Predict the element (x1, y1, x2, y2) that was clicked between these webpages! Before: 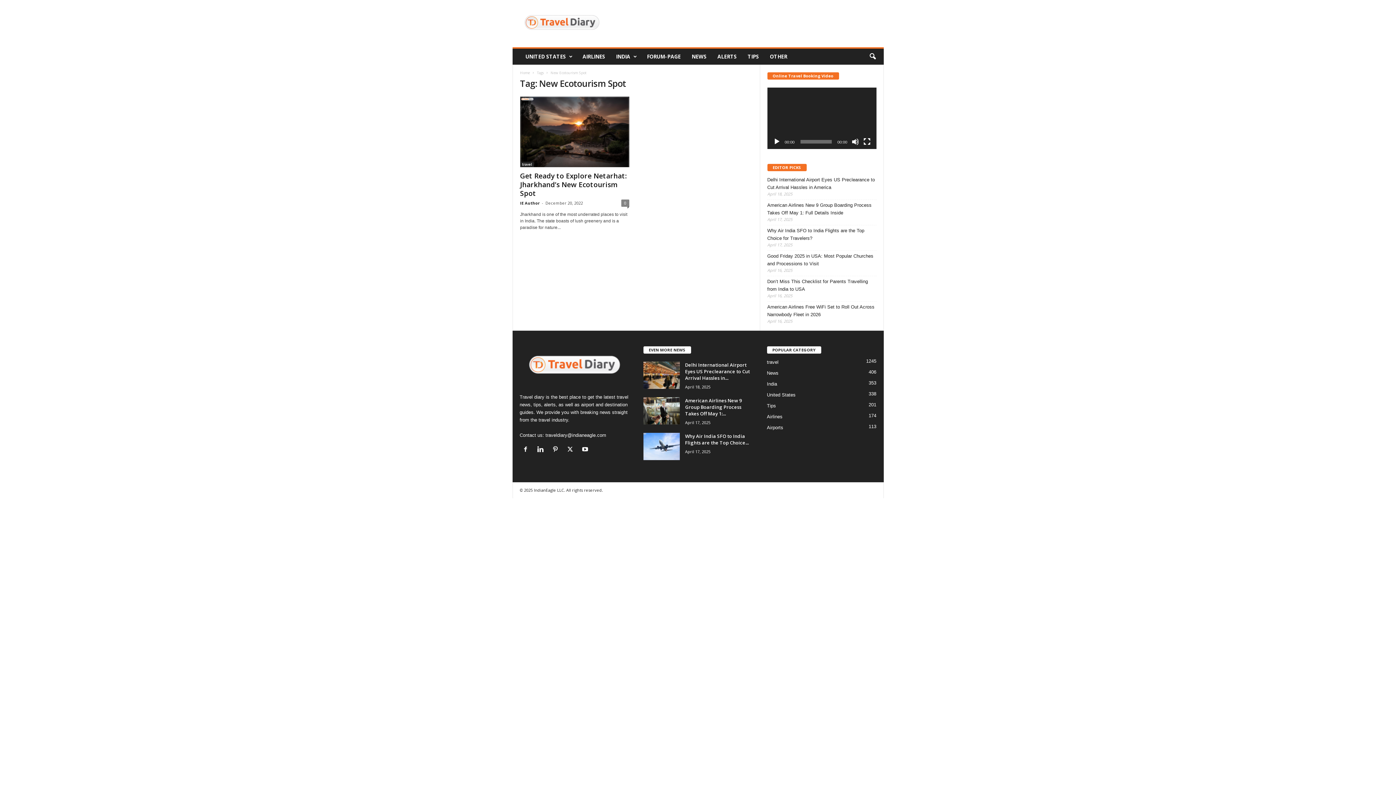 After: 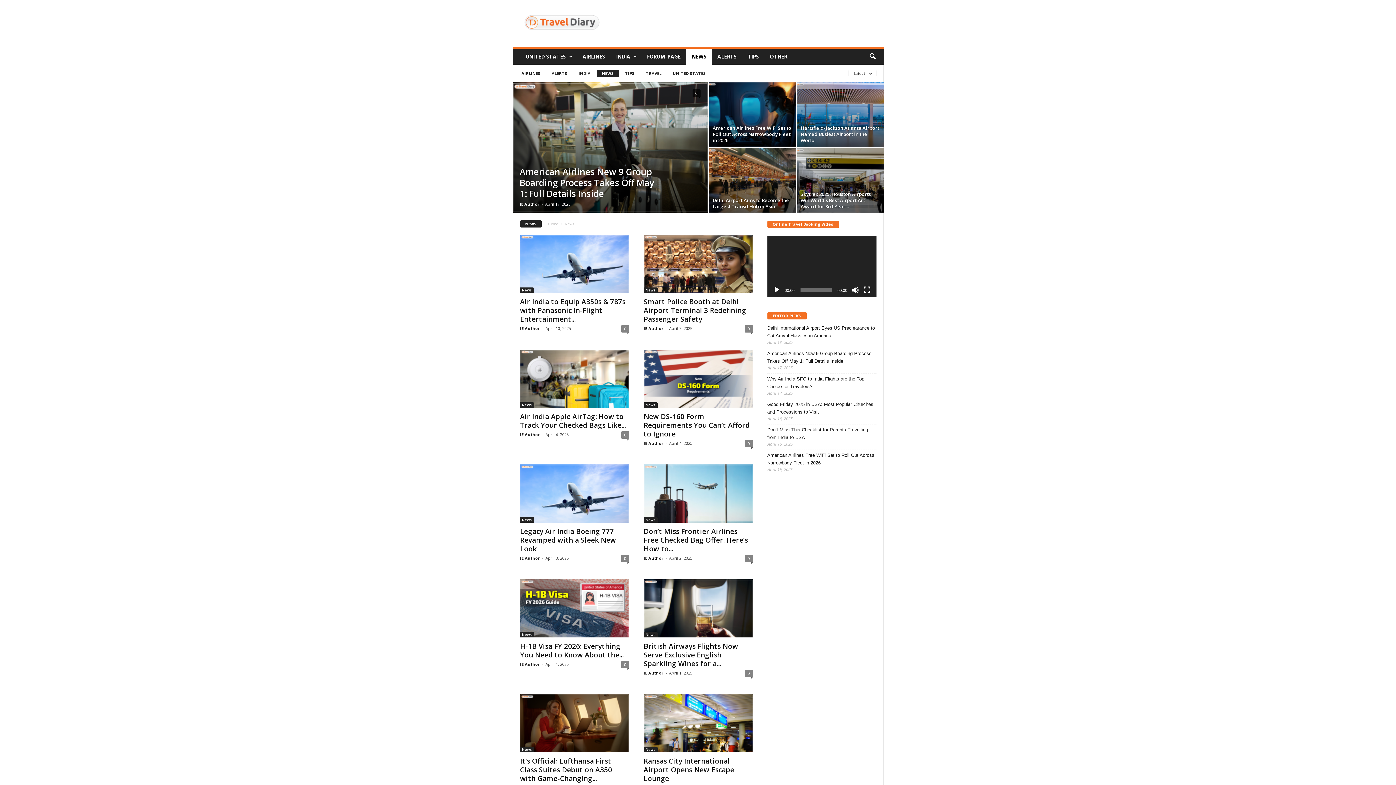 Action: bbox: (686, 48, 712, 64) label: NEWS